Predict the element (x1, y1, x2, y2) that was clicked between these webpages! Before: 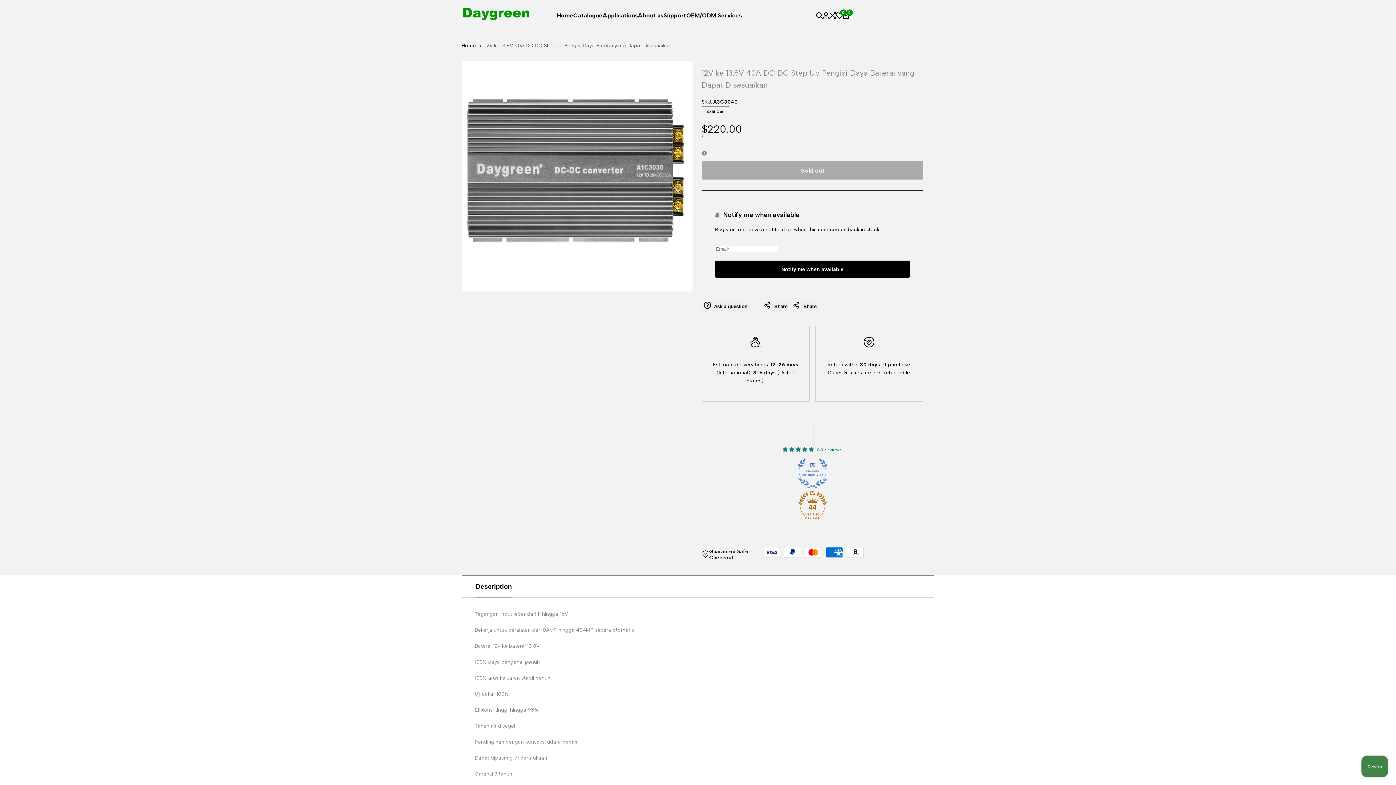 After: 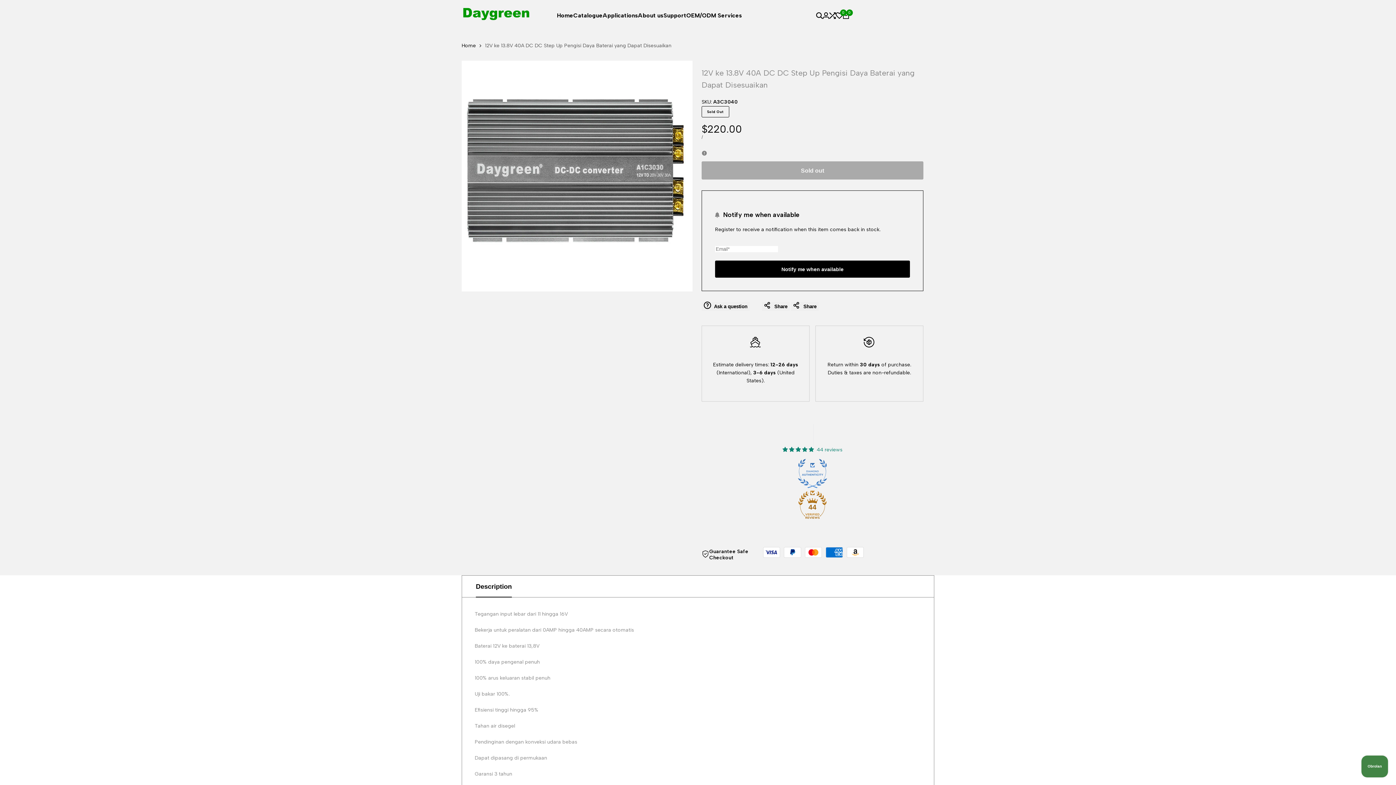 Action: label: 44 bbox: (798, 490, 827, 519)